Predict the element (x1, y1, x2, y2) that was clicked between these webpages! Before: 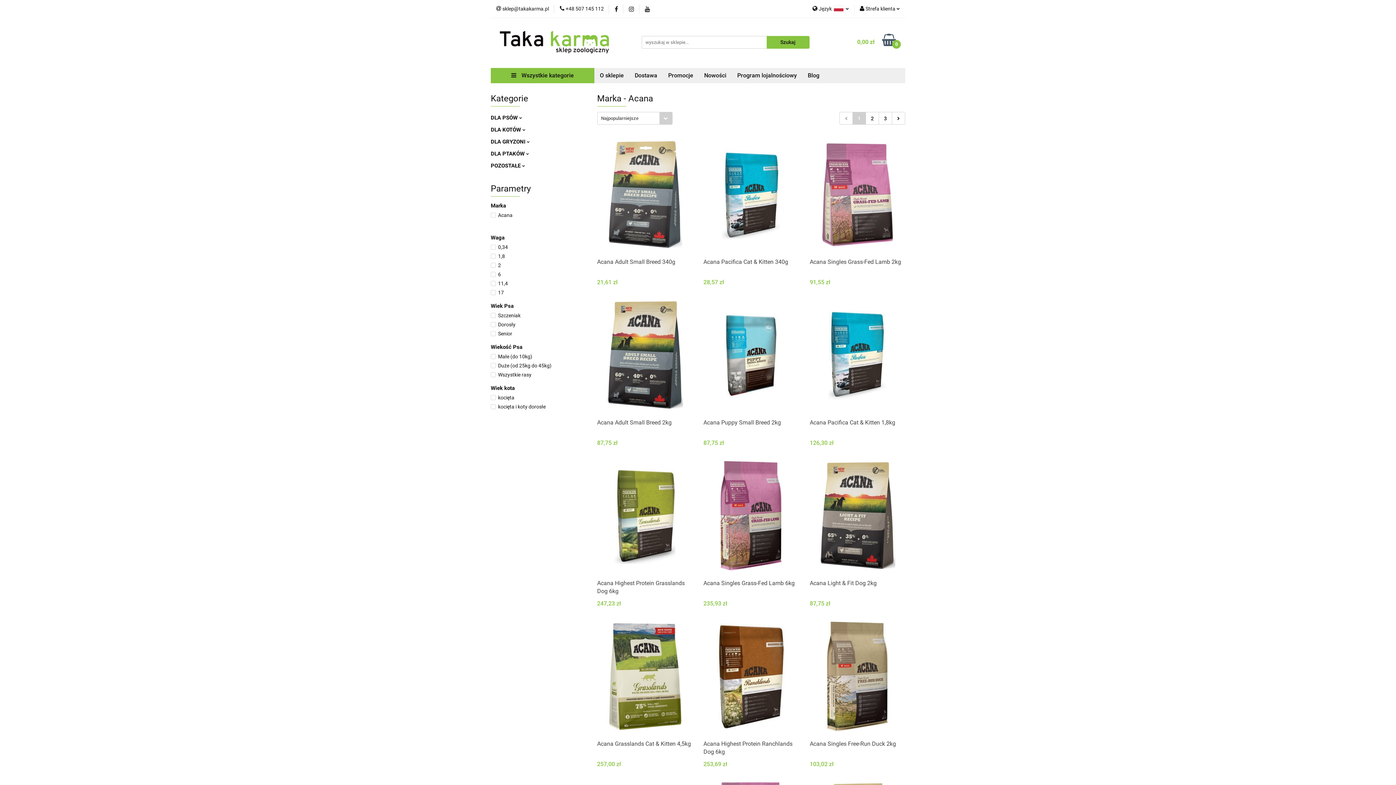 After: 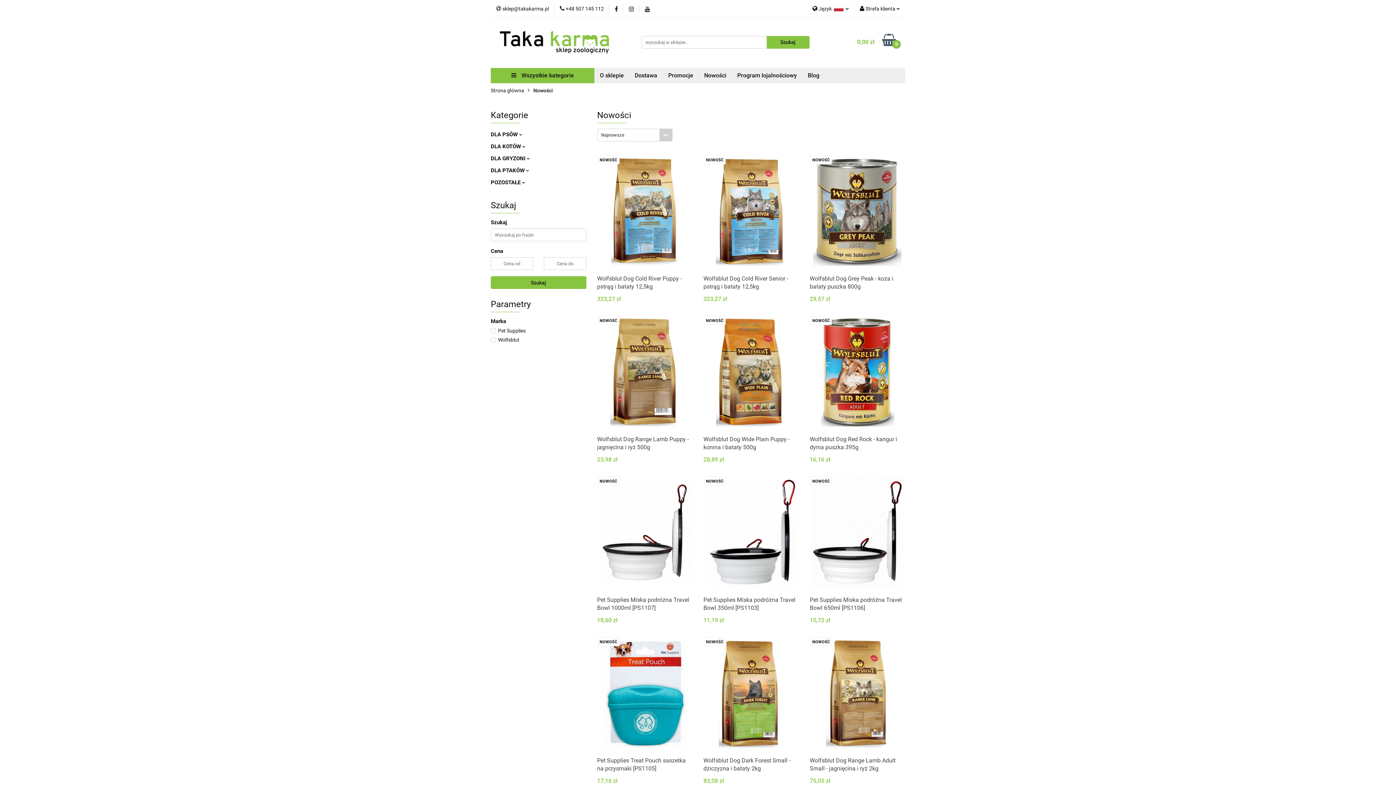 Action: label: Nowości bbox: (698, 68, 732, 83)